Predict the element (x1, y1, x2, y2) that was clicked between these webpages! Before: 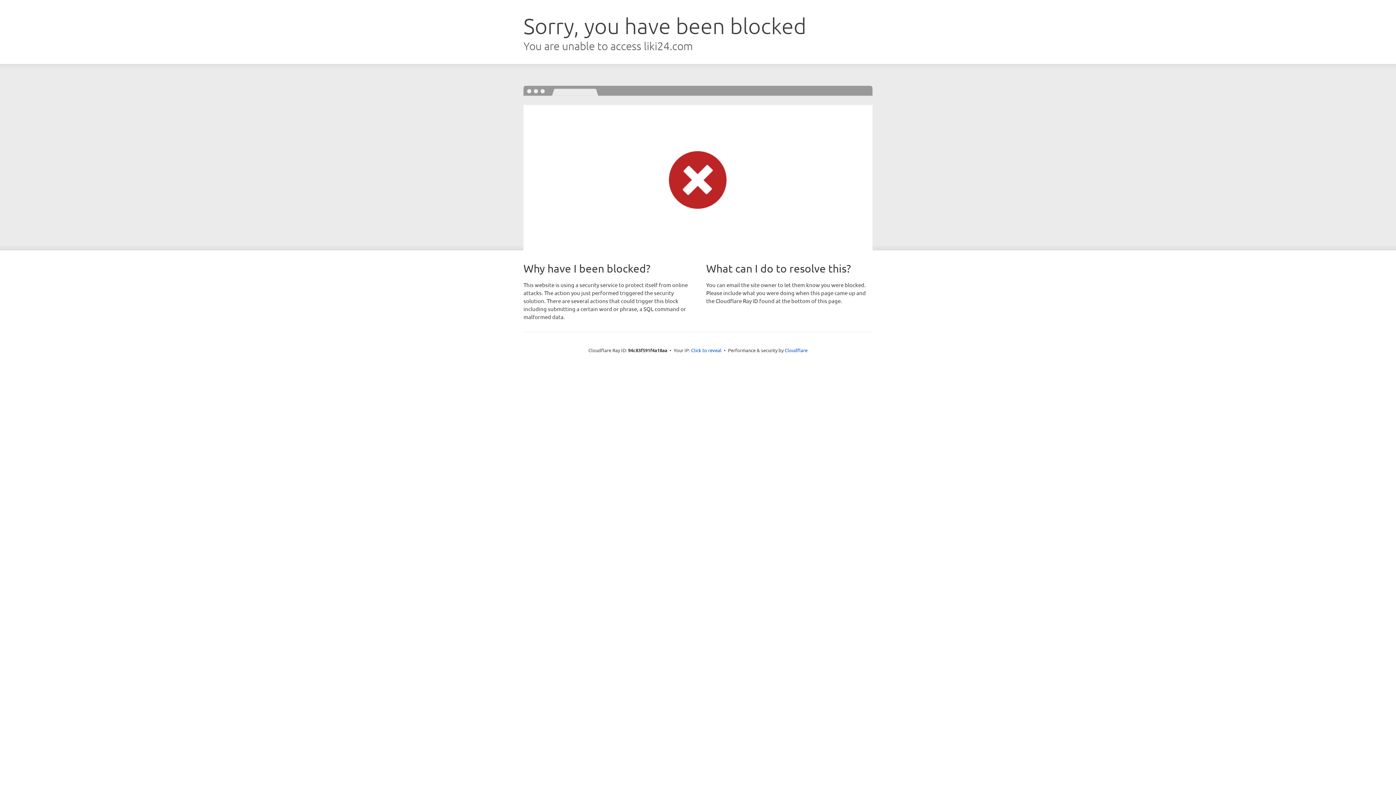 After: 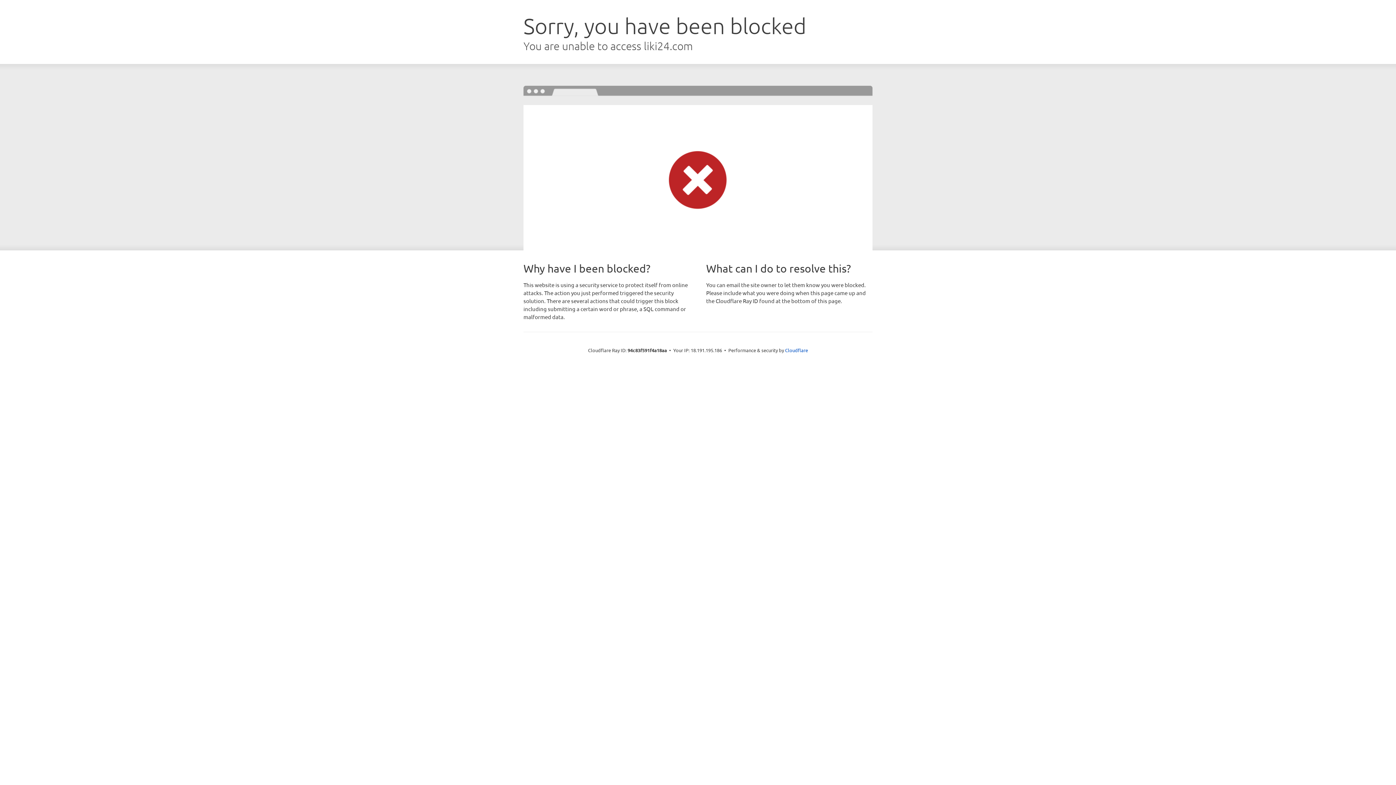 Action: label: Click to reveal bbox: (691, 346, 721, 353)